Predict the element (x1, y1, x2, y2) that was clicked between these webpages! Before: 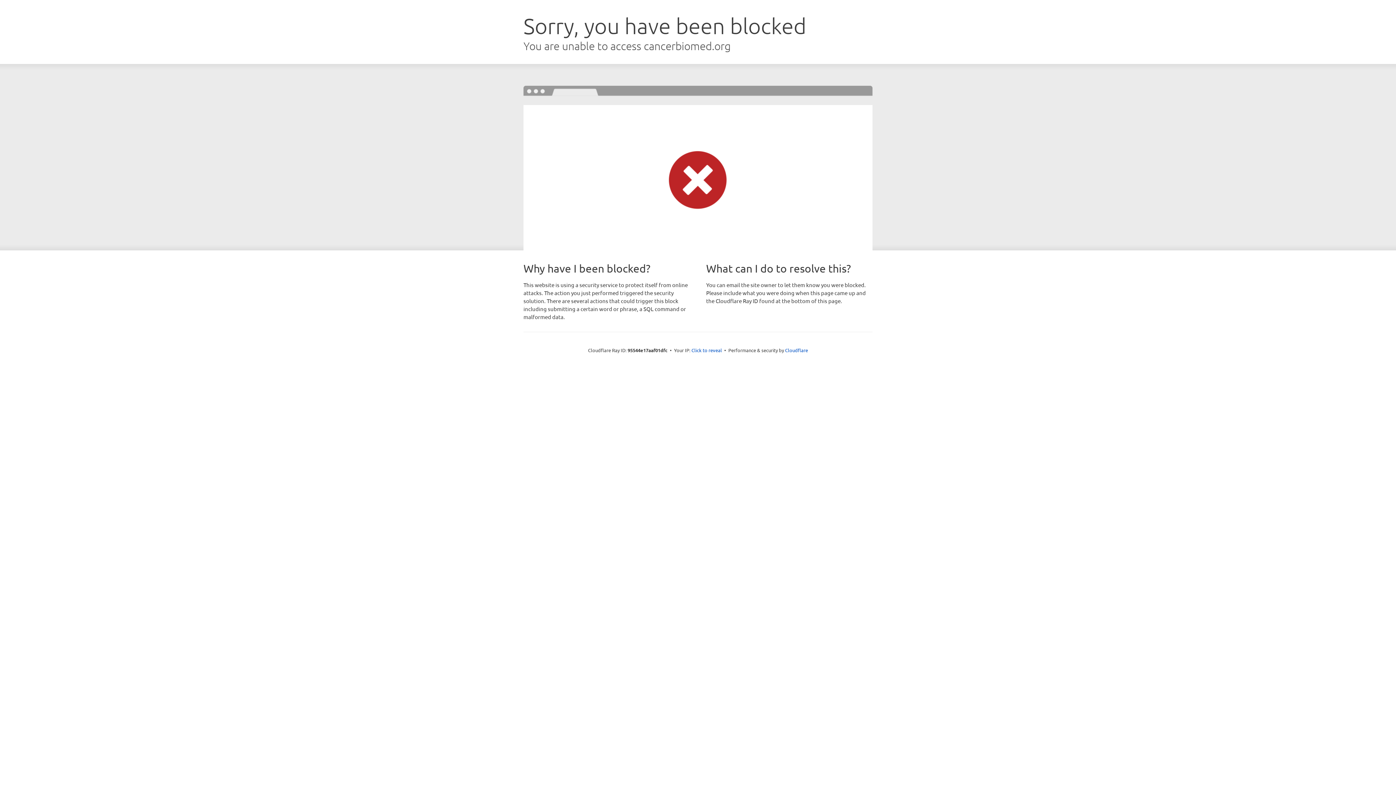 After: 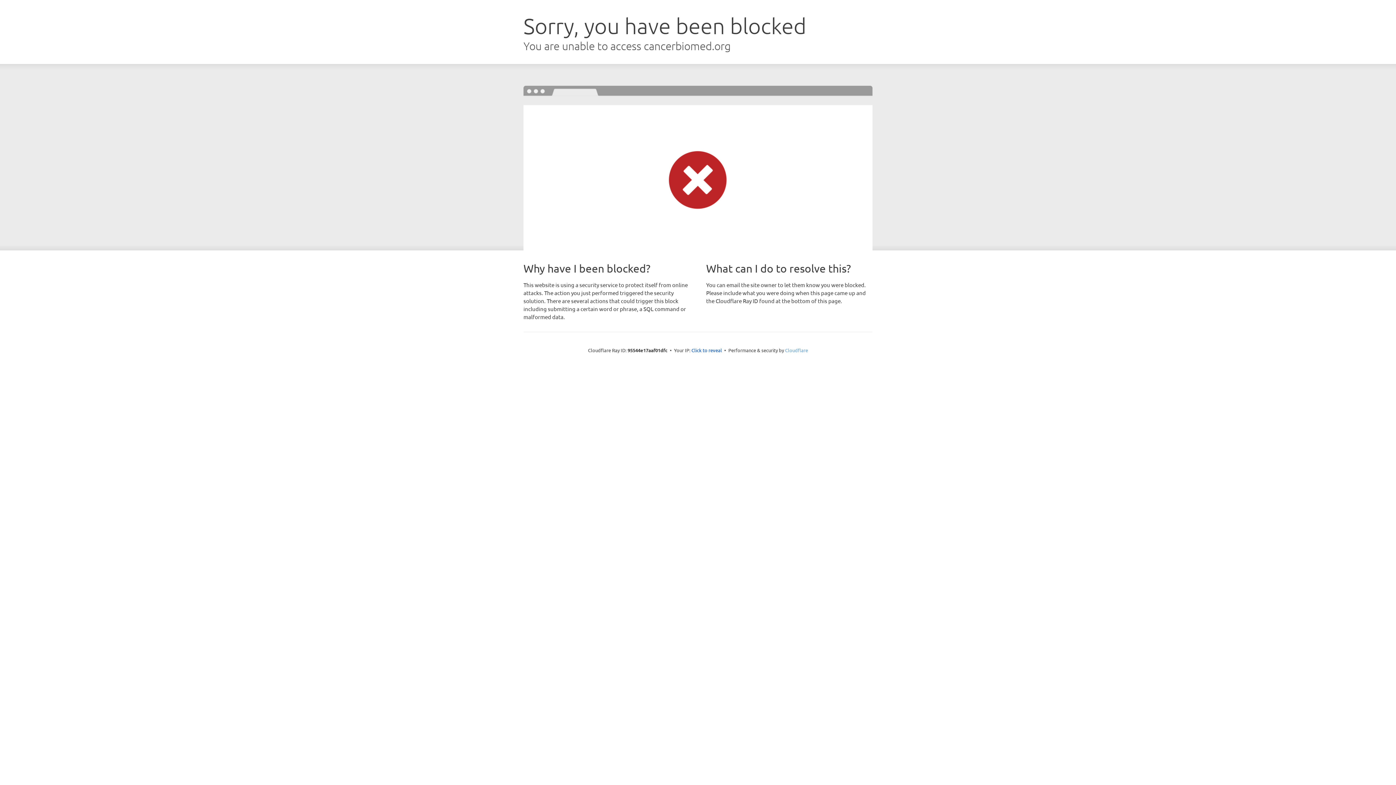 Action: bbox: (785, 347, 808, 353) label: Cloudflare